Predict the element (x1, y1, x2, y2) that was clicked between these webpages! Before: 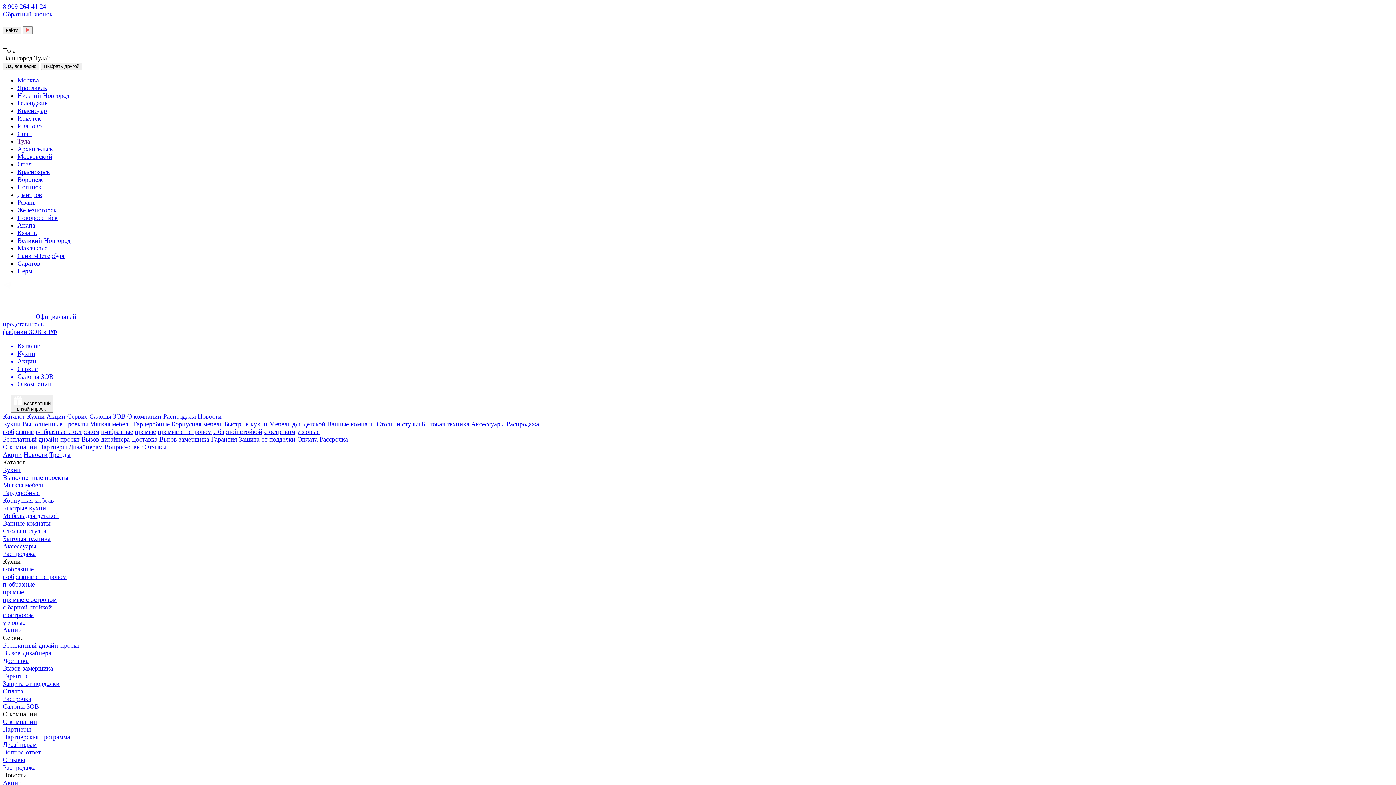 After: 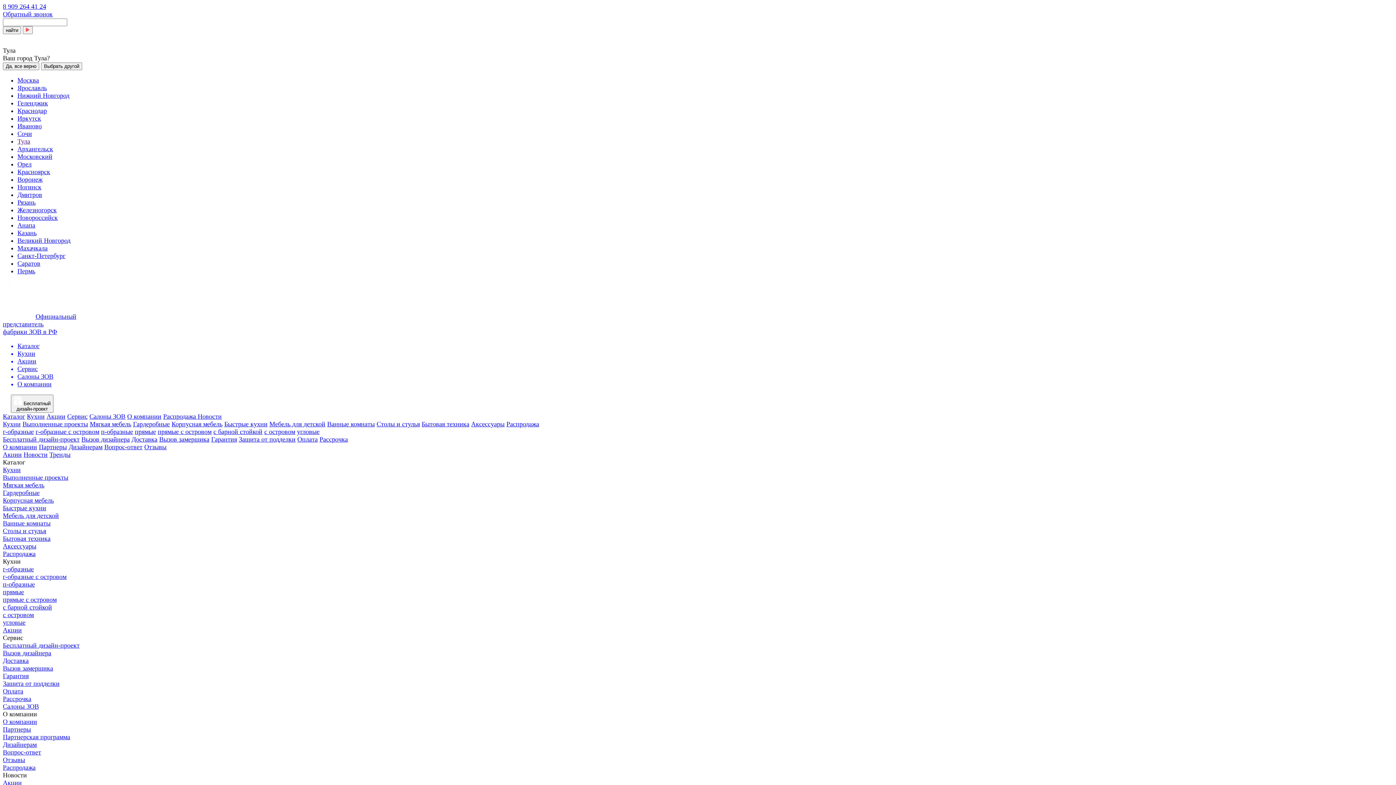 Action: bbox: (2, 642, 79, 649) label: Бесплатный дизайн-проект